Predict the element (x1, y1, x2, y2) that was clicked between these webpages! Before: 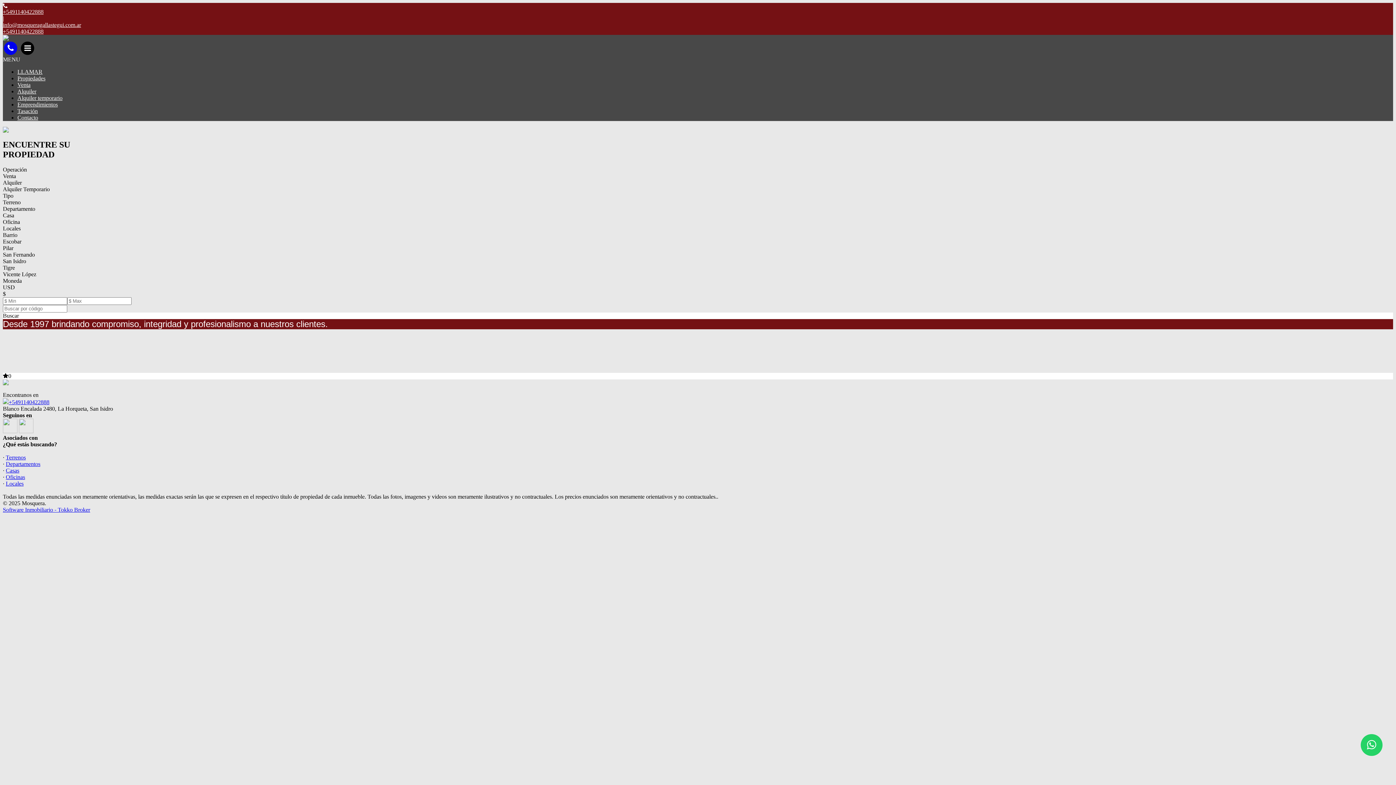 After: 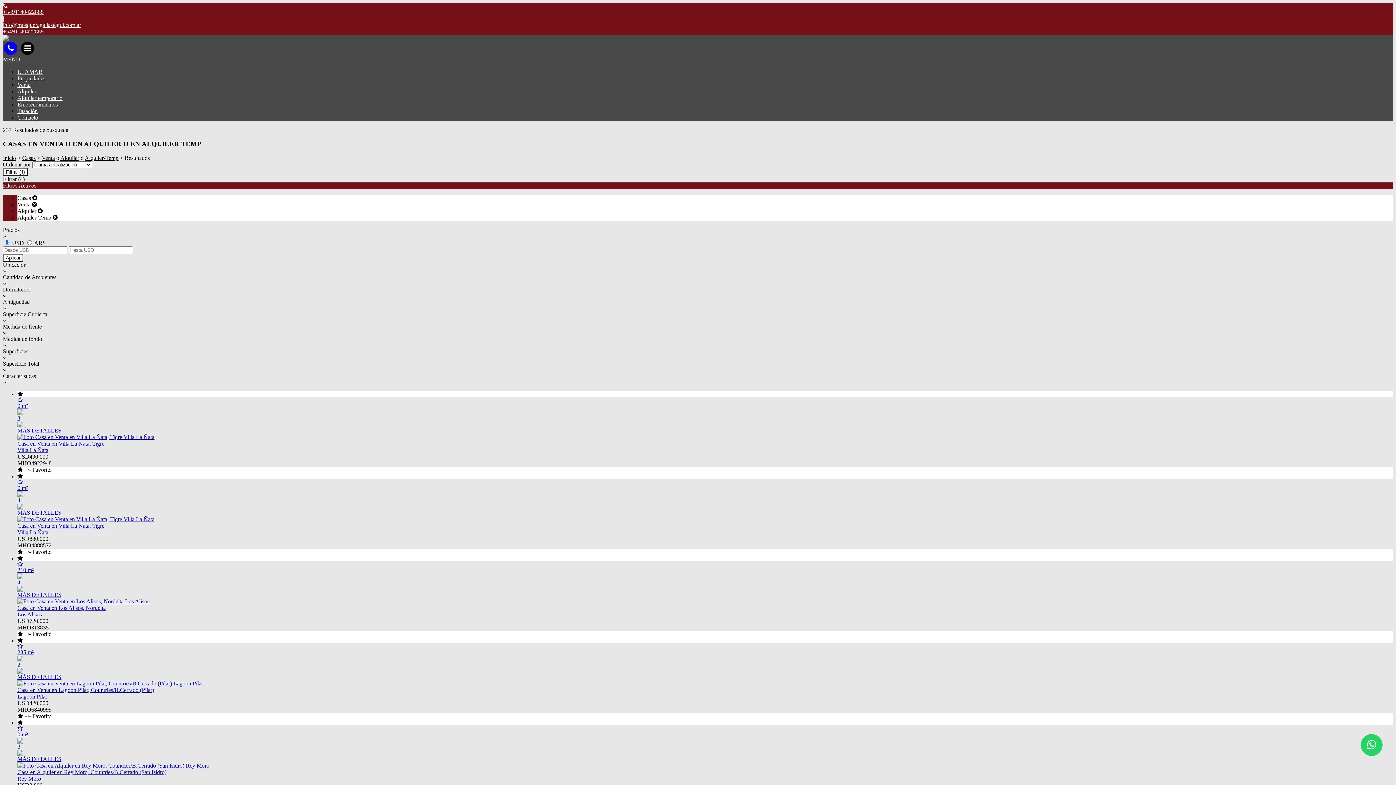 Action: bbox: (5, 467, 19, 473) label: Casas